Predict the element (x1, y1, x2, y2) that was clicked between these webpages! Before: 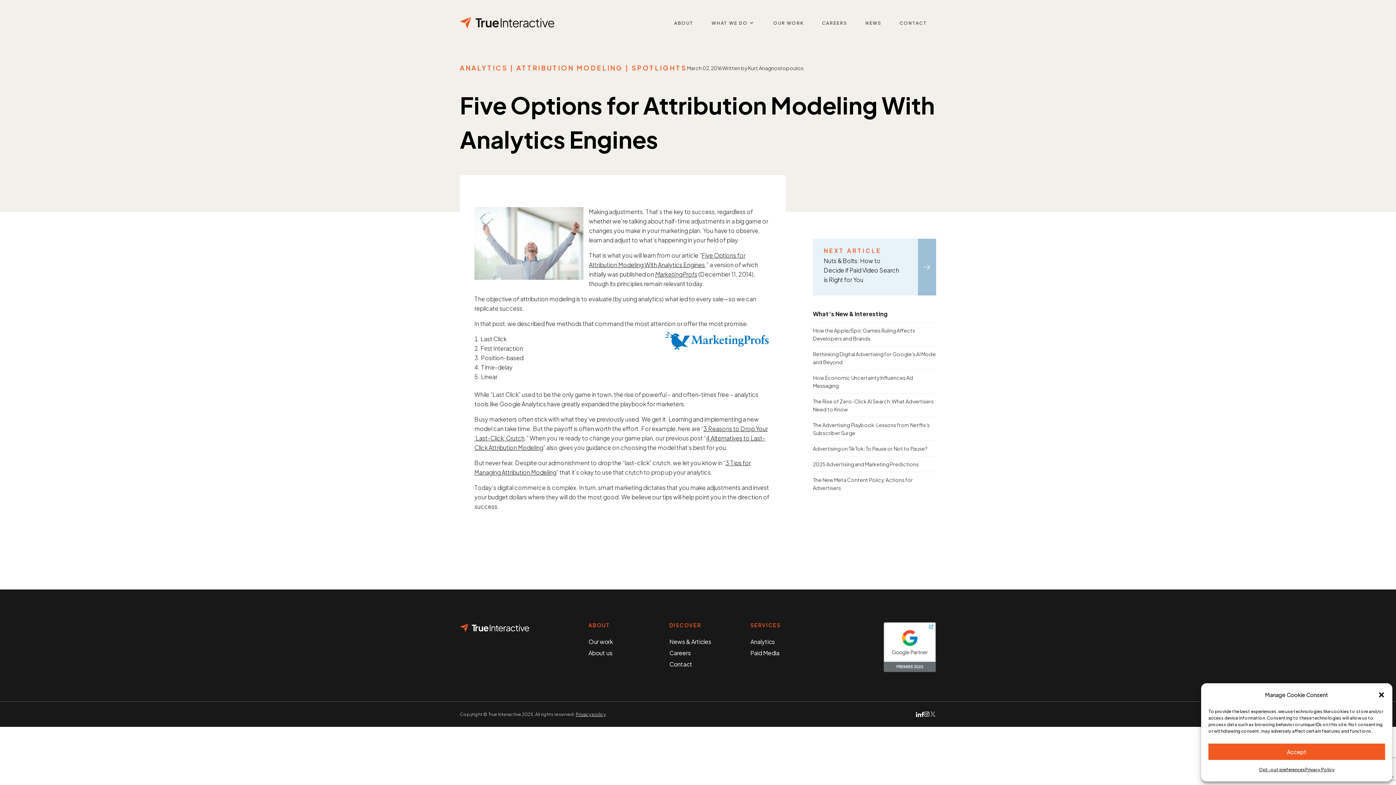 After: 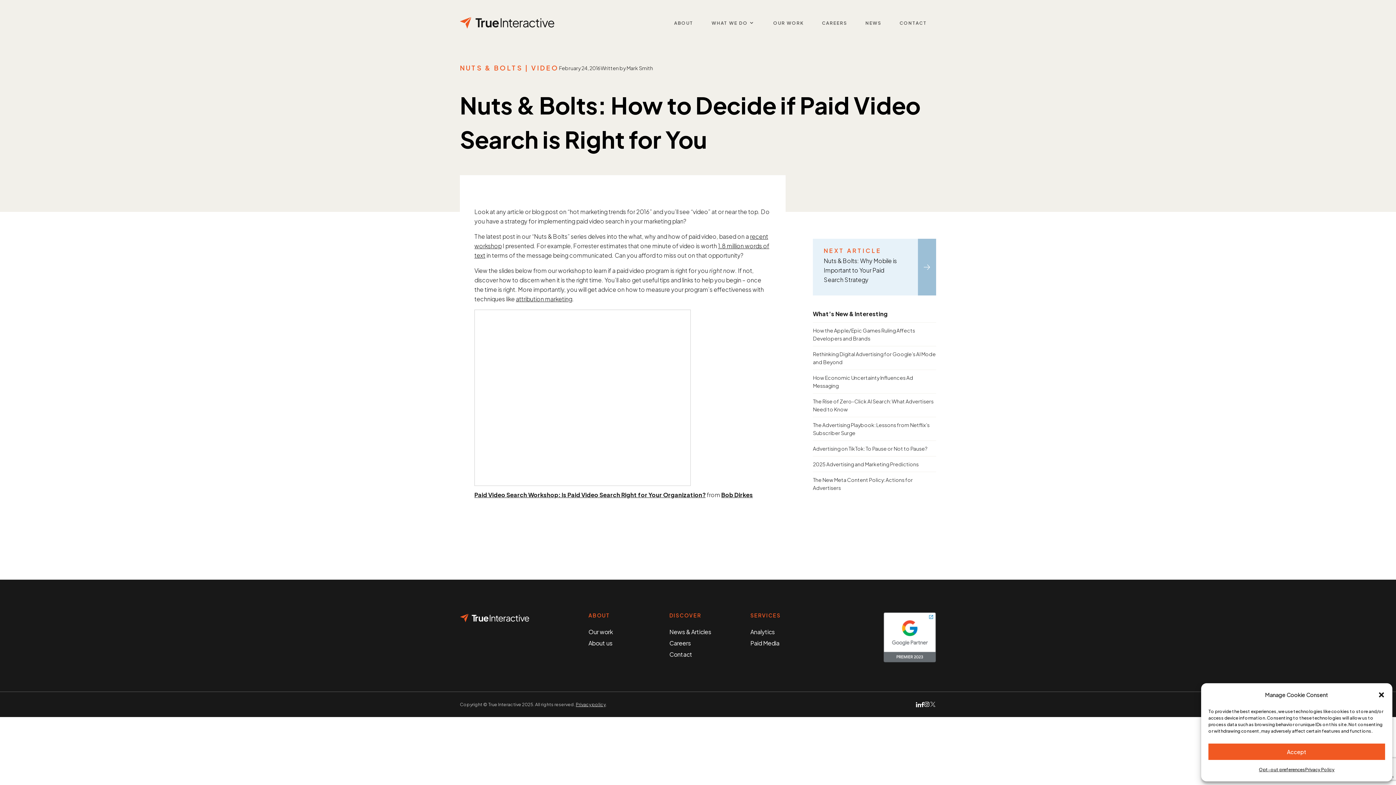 Action: bbox: (813, 238, 936, 295) label: NEXT ARTICLE
Nuts & Bolts: How to Decide if Paid Video Search is Right for You